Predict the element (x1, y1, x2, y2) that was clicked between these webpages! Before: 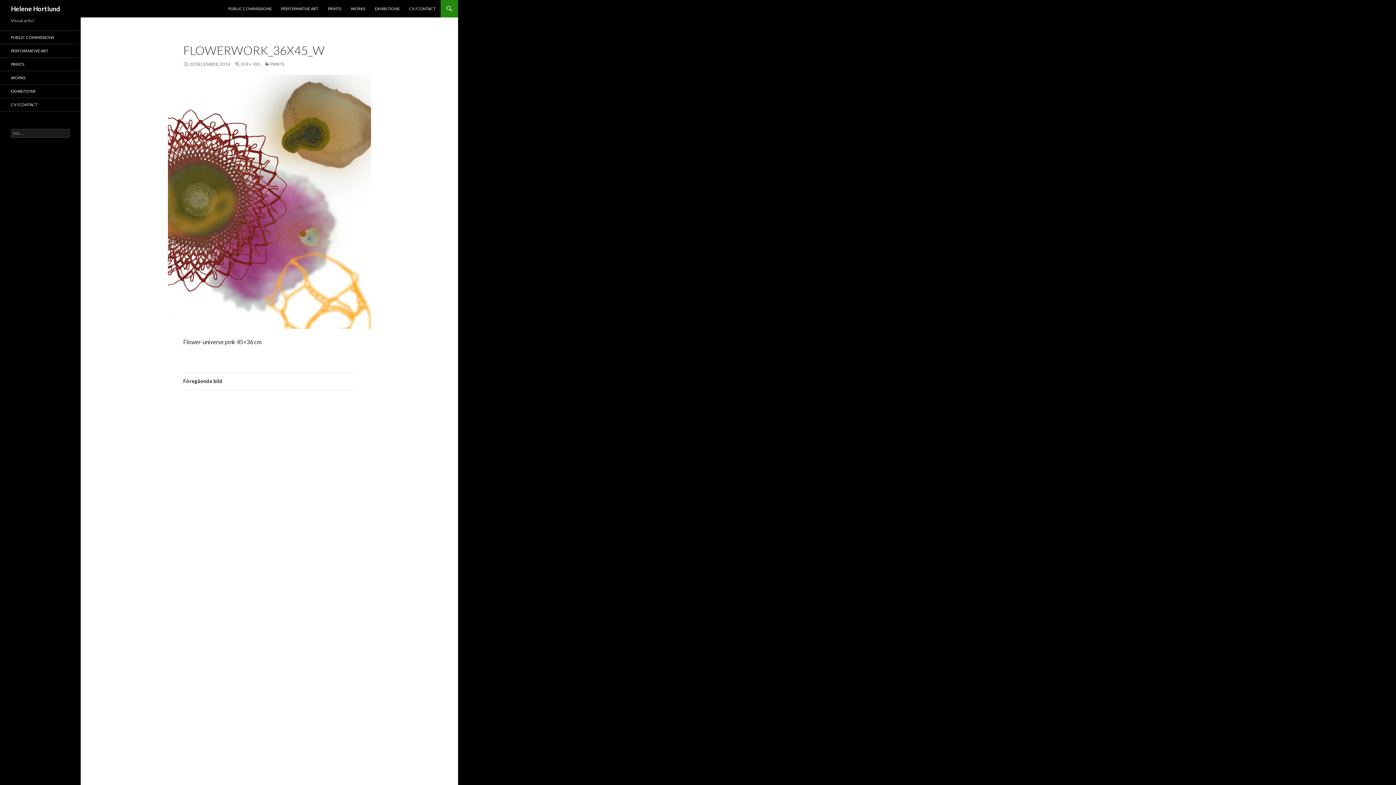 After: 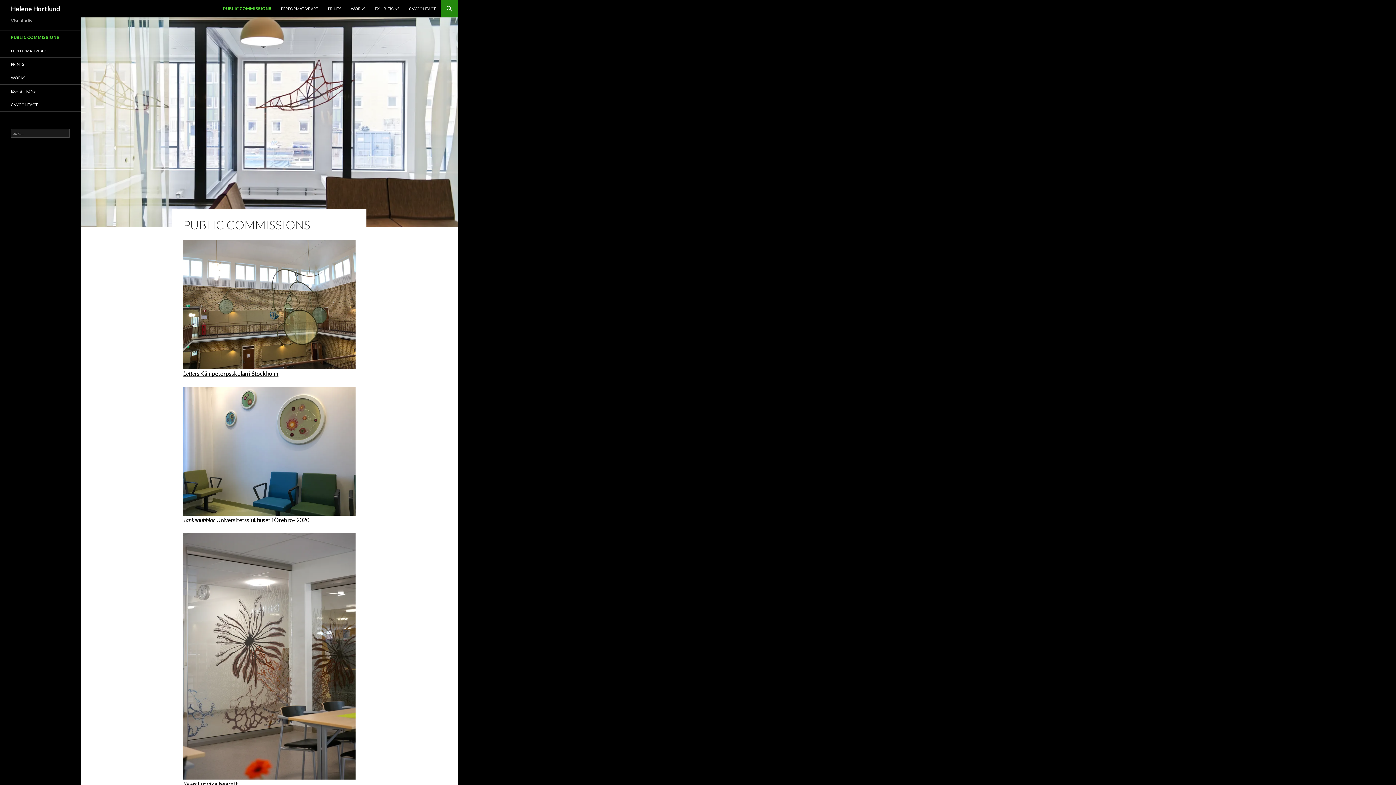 Action: bbox: (224, 0, 276, 17) label: PUBLIC COMMISSIONS